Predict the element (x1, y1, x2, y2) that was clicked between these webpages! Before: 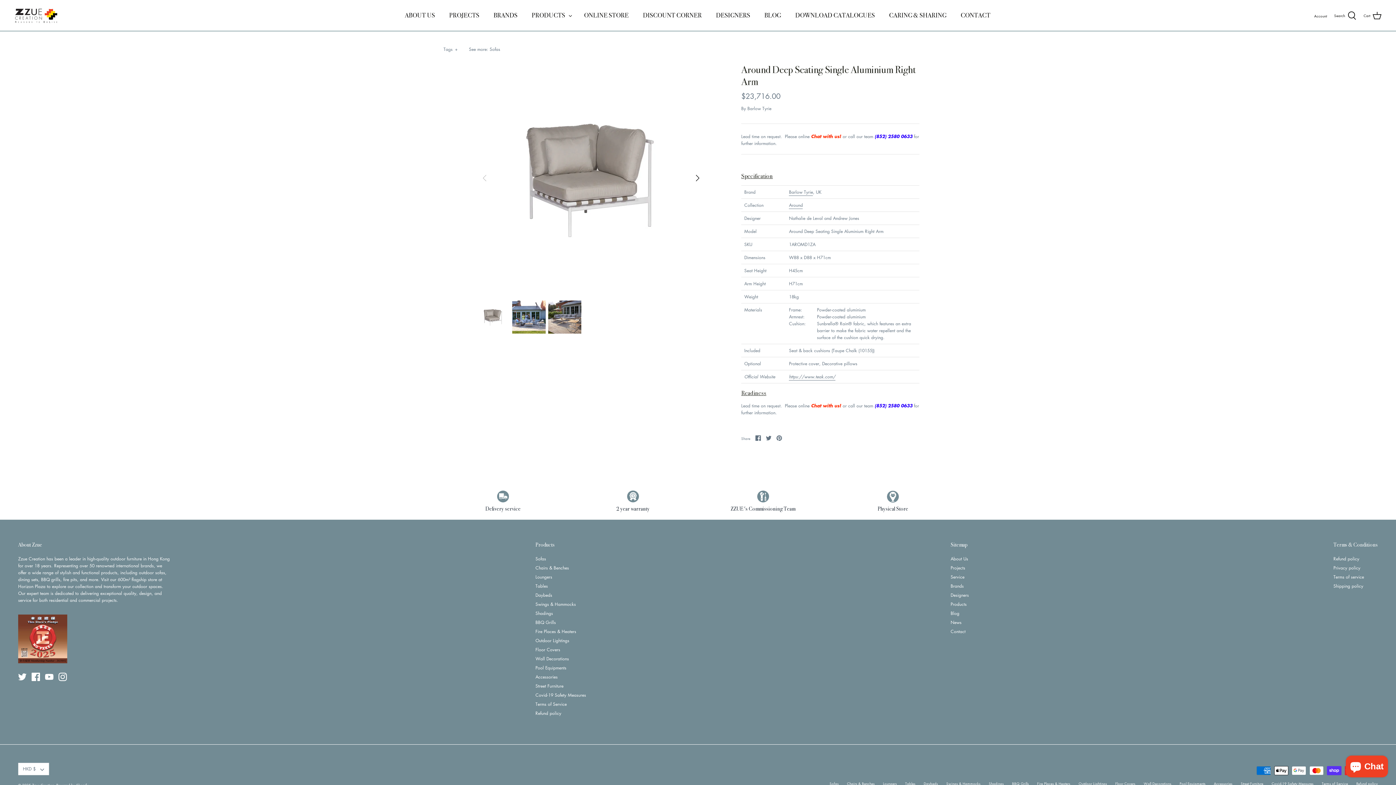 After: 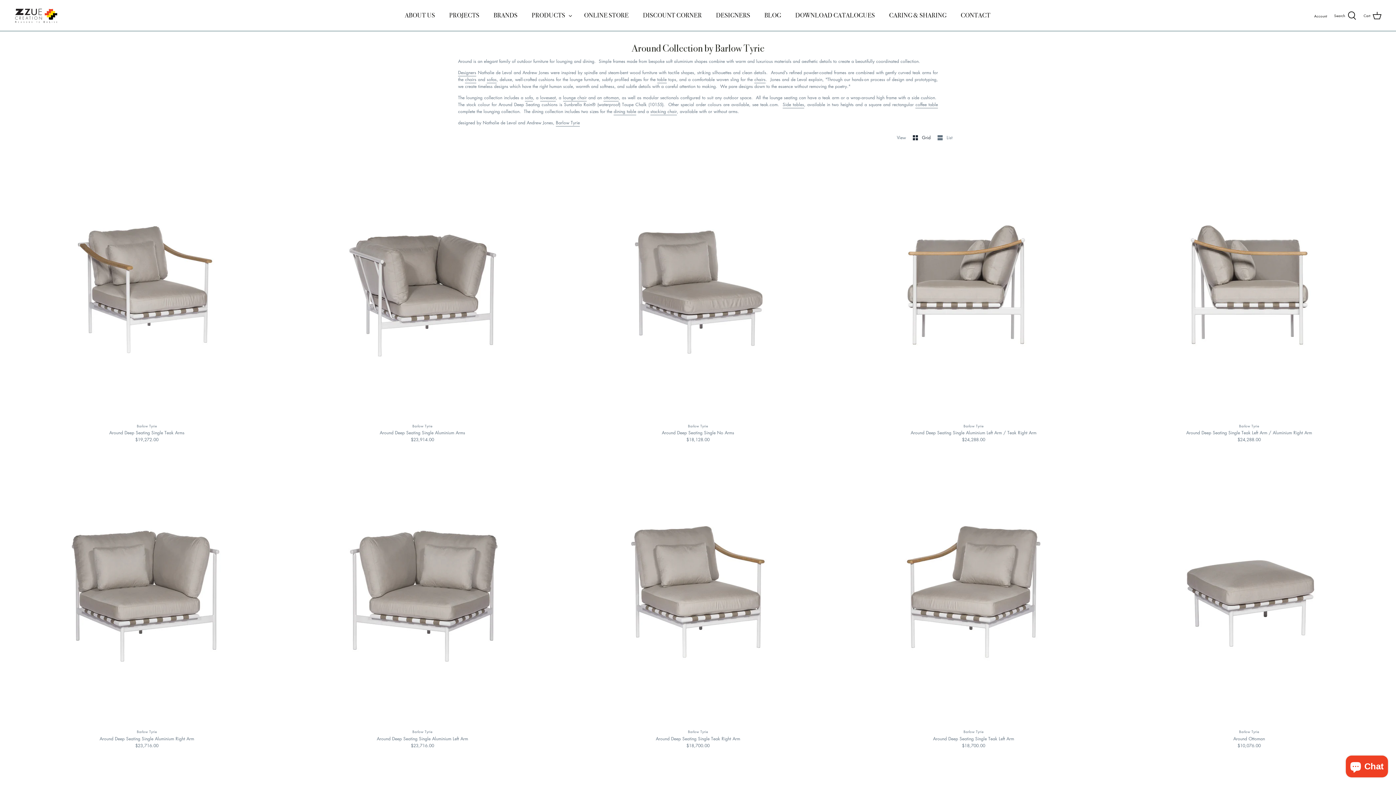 Action: bbox: (789, 202, 803, 209) label: Around